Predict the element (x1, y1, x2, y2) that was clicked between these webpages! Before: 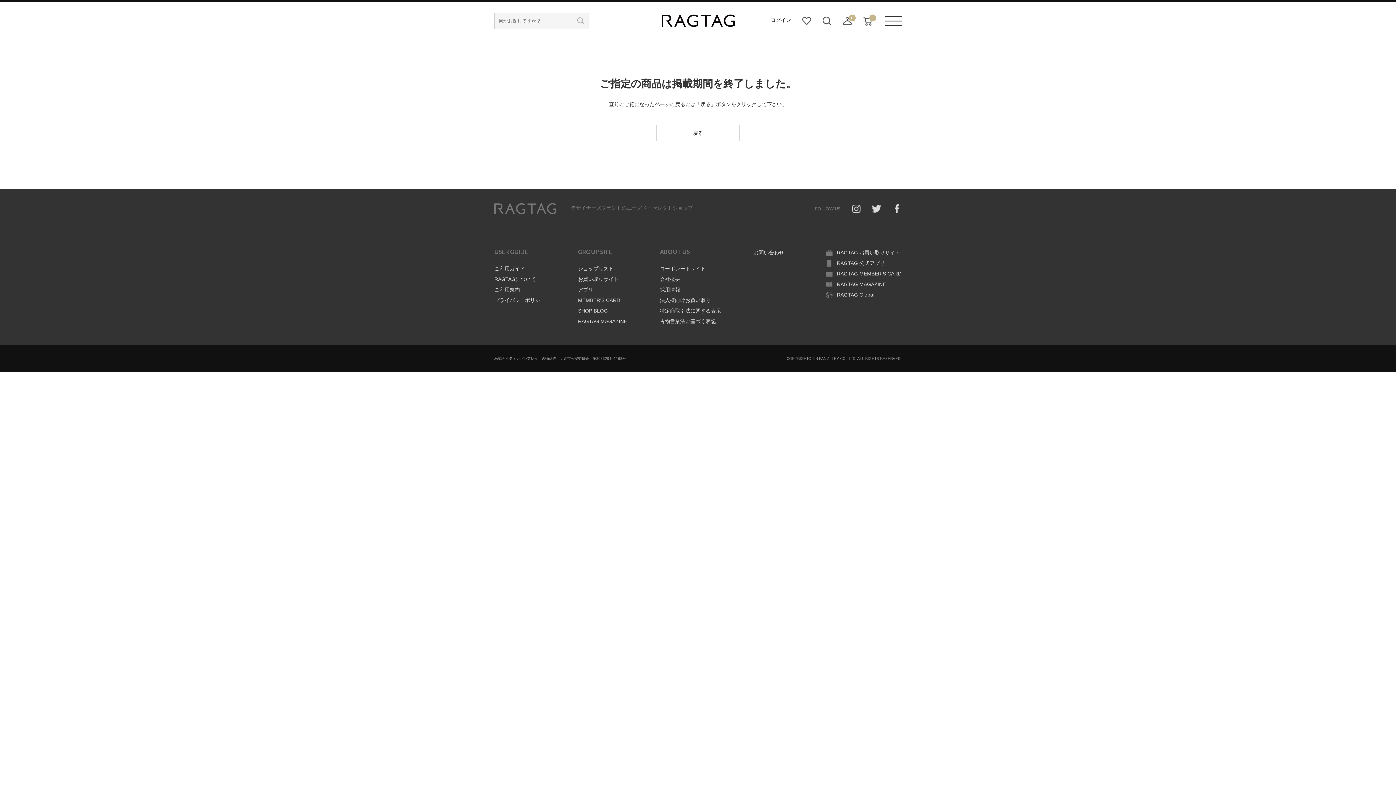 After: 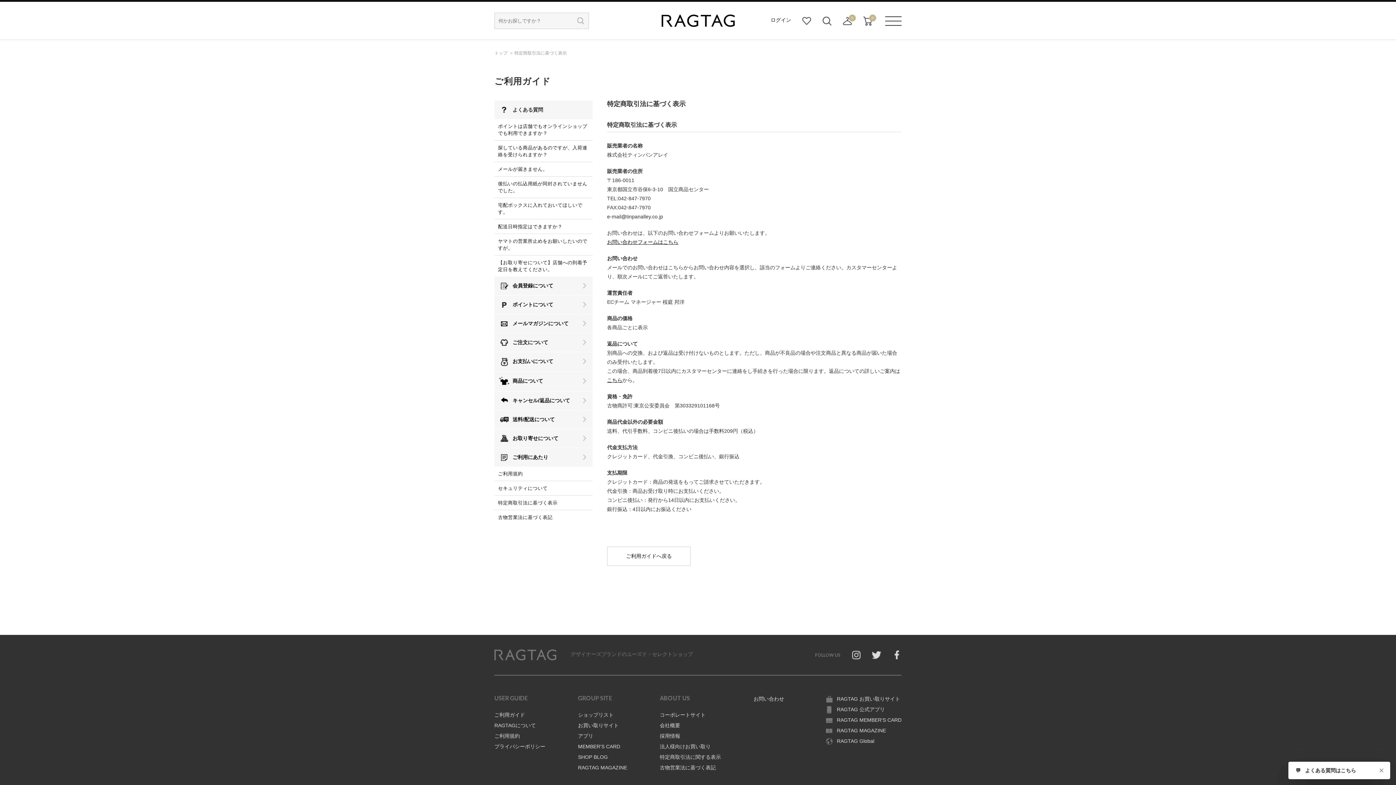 Action: label: 特定商取引法に関する表示 bbox: (660, 308, 721, 313)